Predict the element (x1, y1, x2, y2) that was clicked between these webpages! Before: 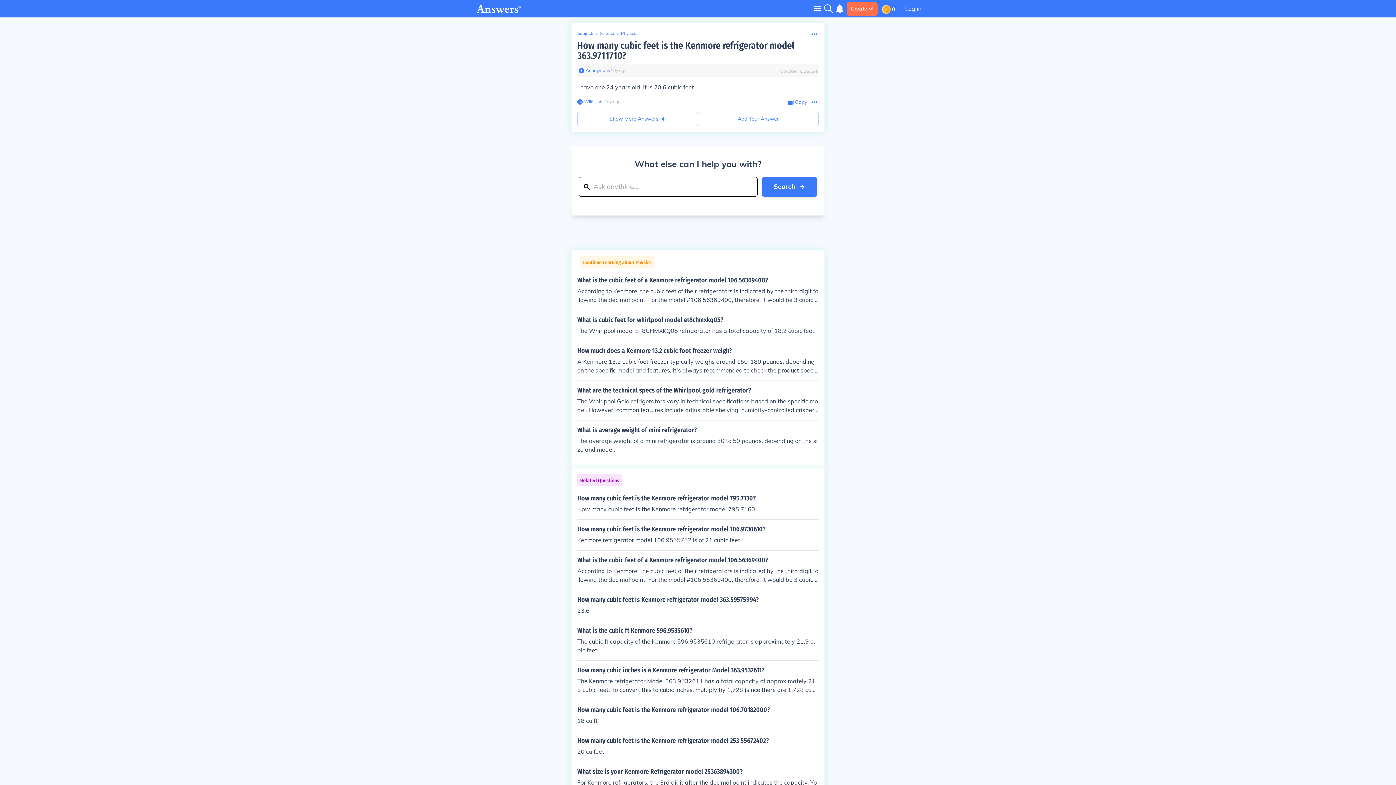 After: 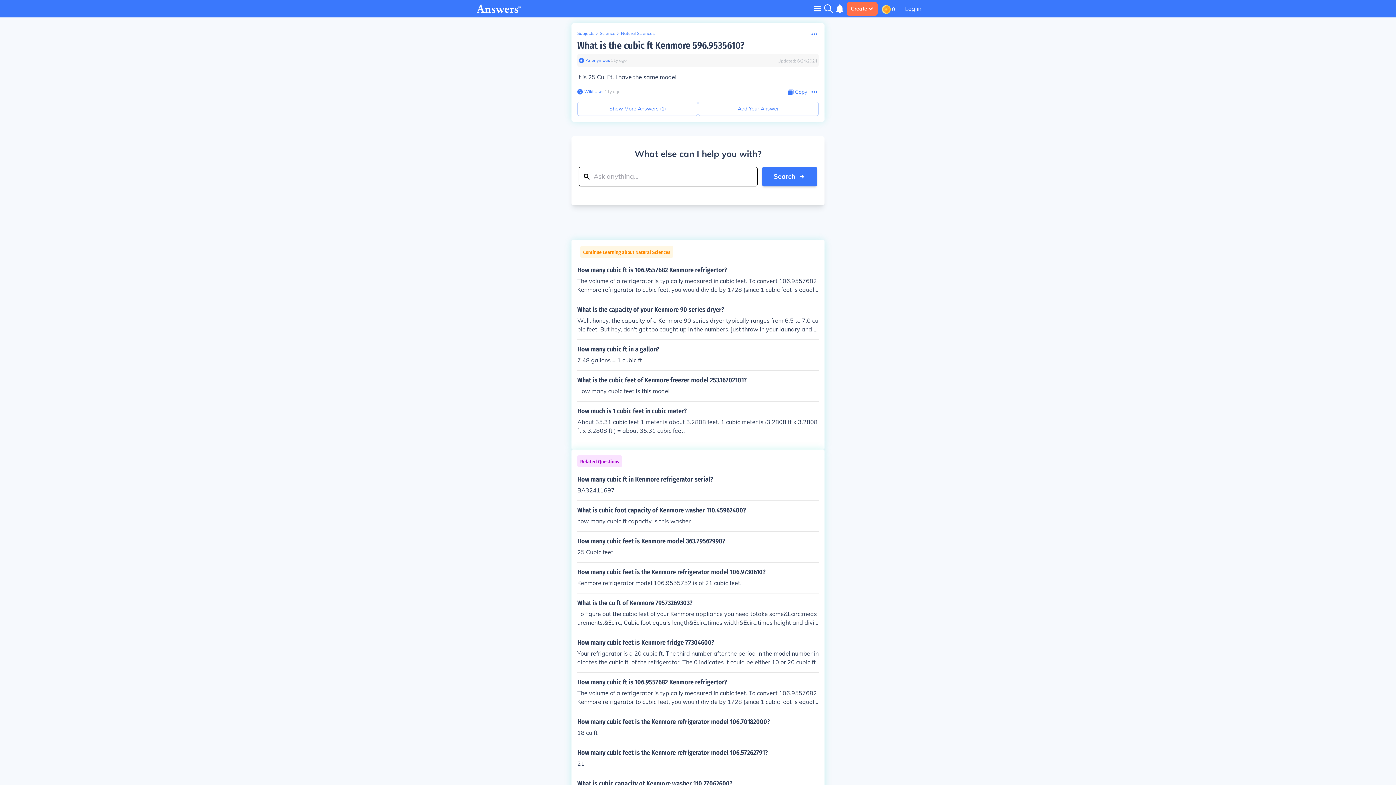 Action: bbox: (577, 627, 818, 654) label: What is the cubic ft Kenmore 596.9535610?

The cubic ft capacity of the Kenmore 596.9535610 refrigerator is approximately 21.9 cubic feet.